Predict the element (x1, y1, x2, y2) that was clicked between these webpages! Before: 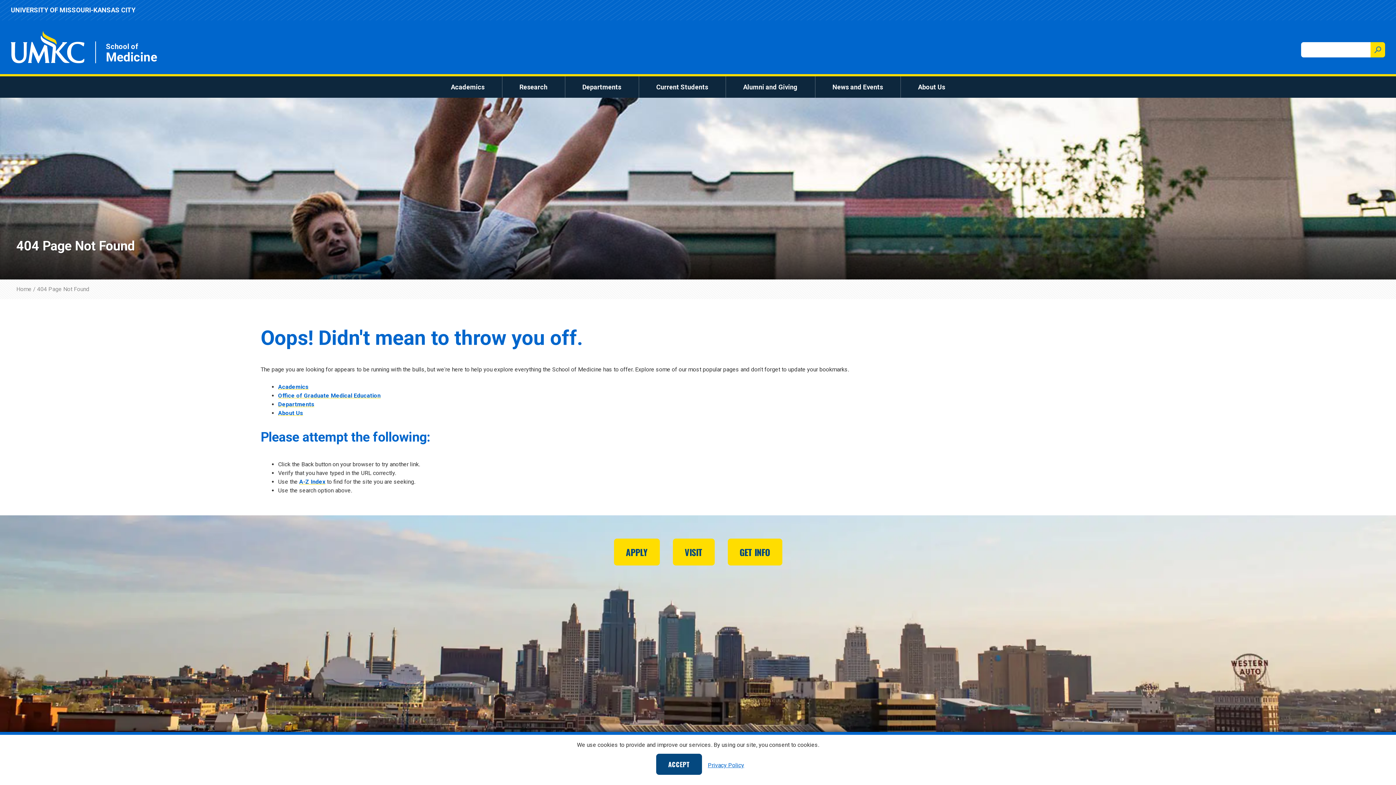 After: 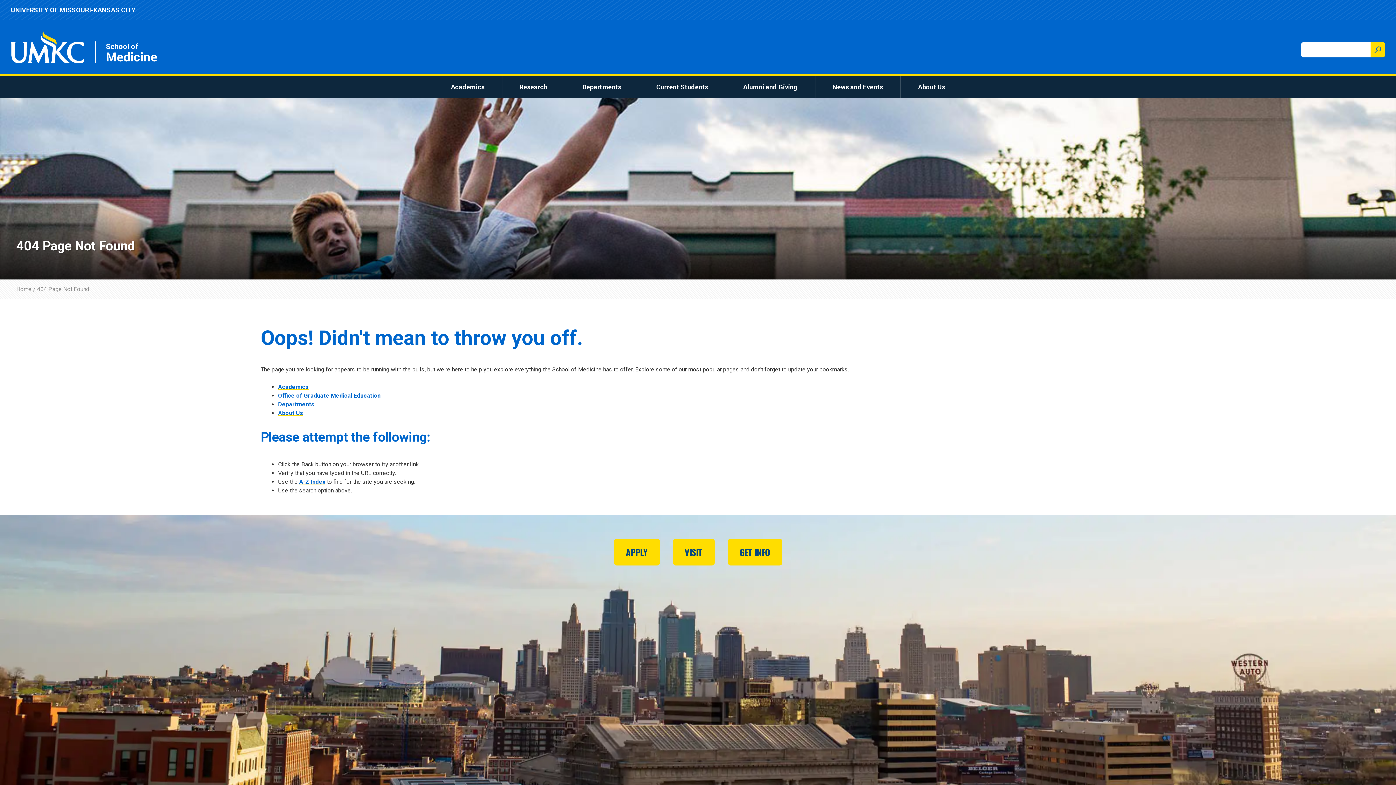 Action: label: ACCEPT bbox: (656, 754, 702, 775)